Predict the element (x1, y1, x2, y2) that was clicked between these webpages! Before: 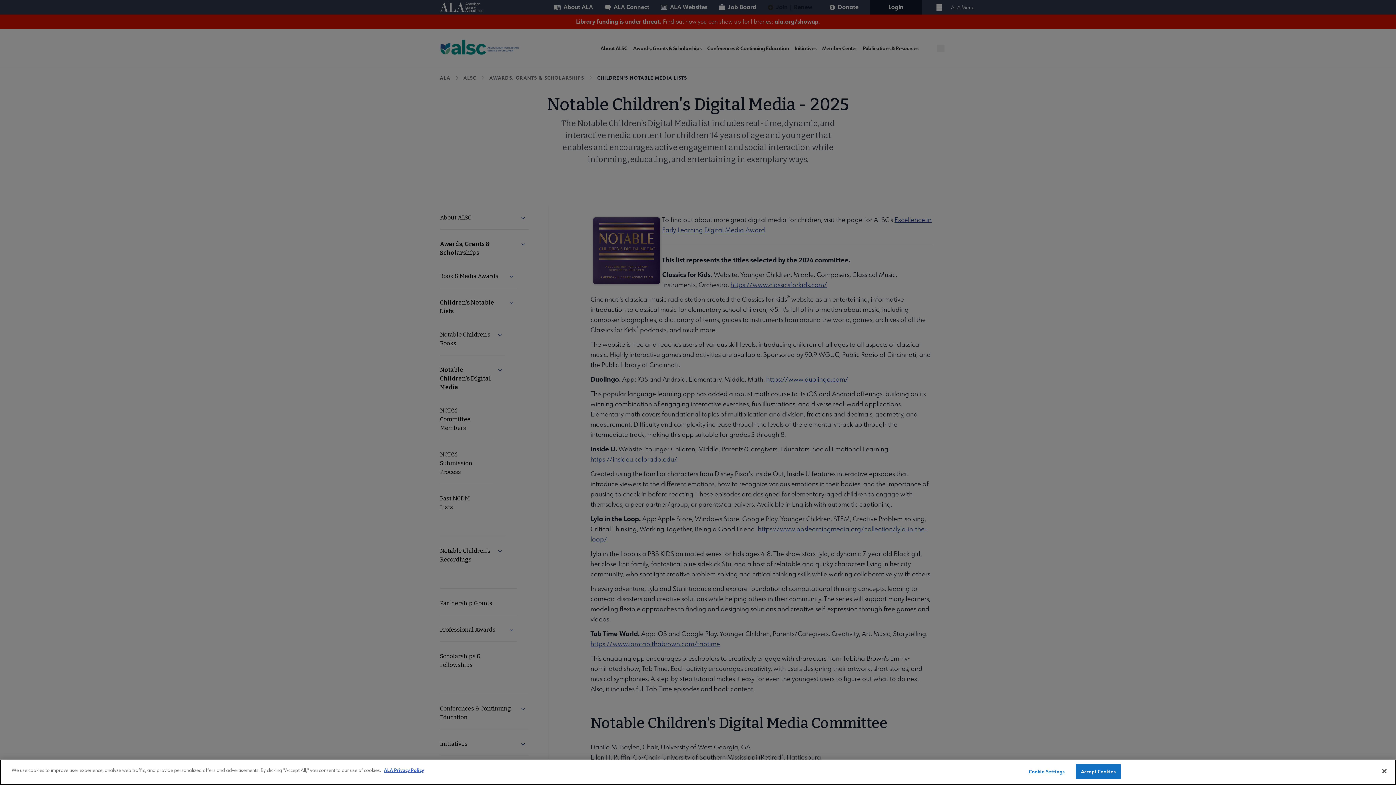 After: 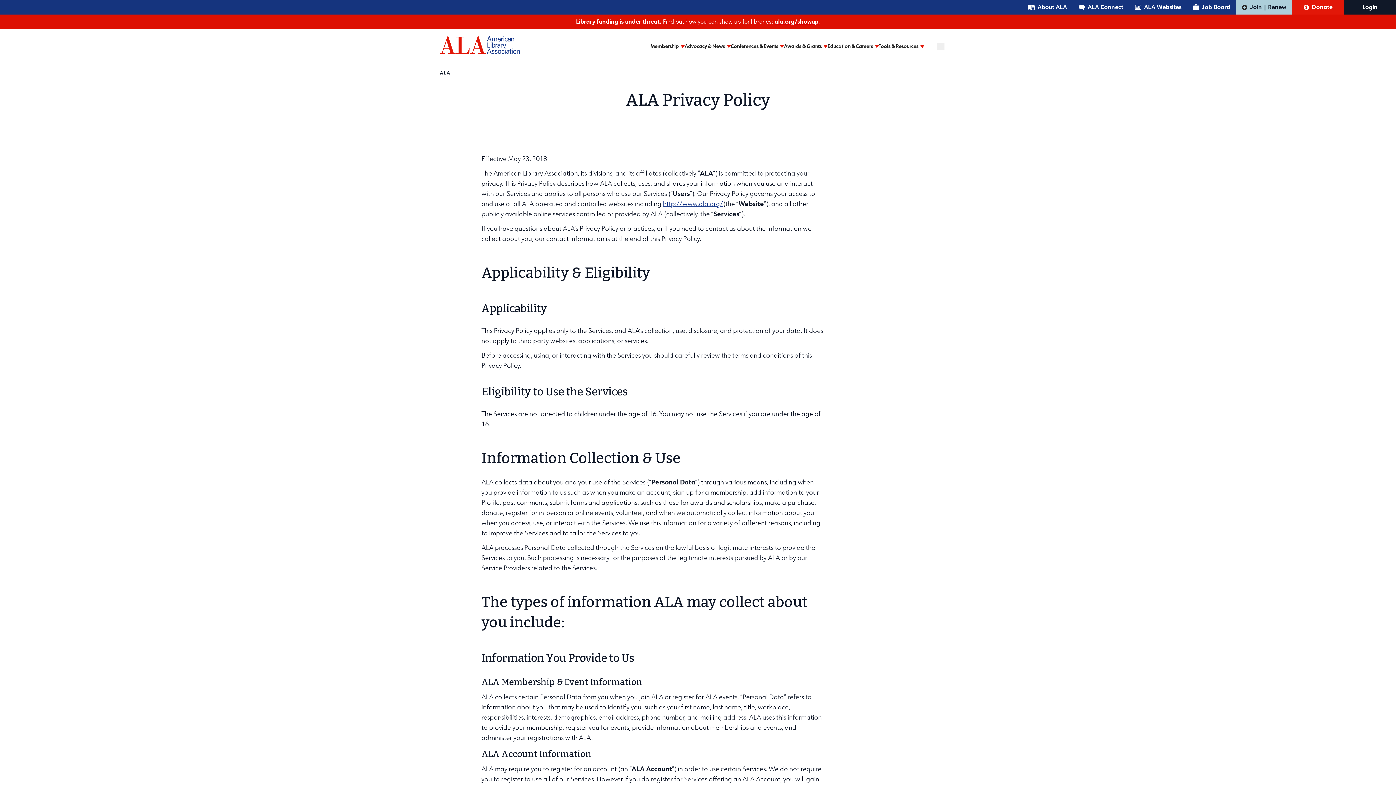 Action: label: ALA Privacy Policy bbox: (384, 767, 424, 774)